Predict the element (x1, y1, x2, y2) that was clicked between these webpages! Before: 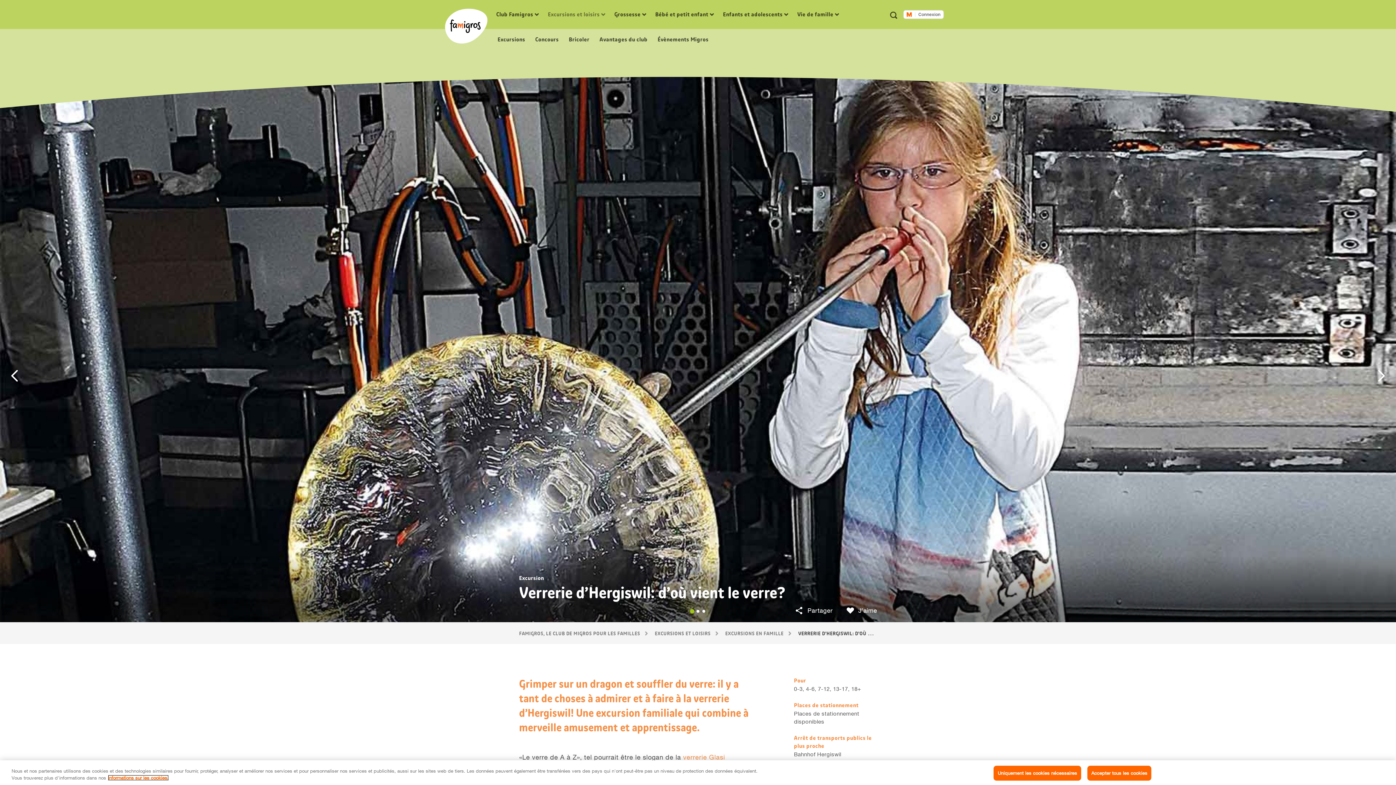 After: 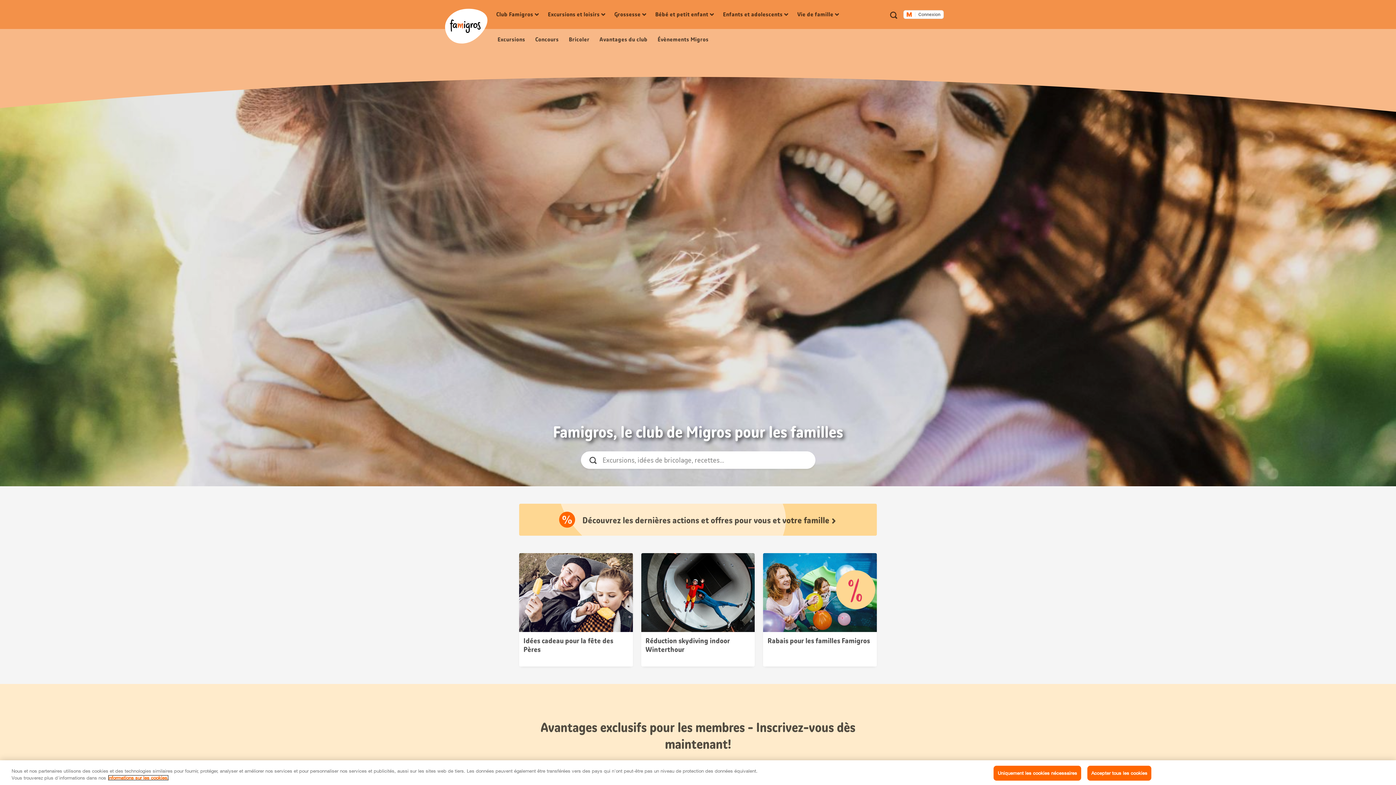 Action: bbox: (445, 8, 487, 43) label: Accueil Famigros.ch